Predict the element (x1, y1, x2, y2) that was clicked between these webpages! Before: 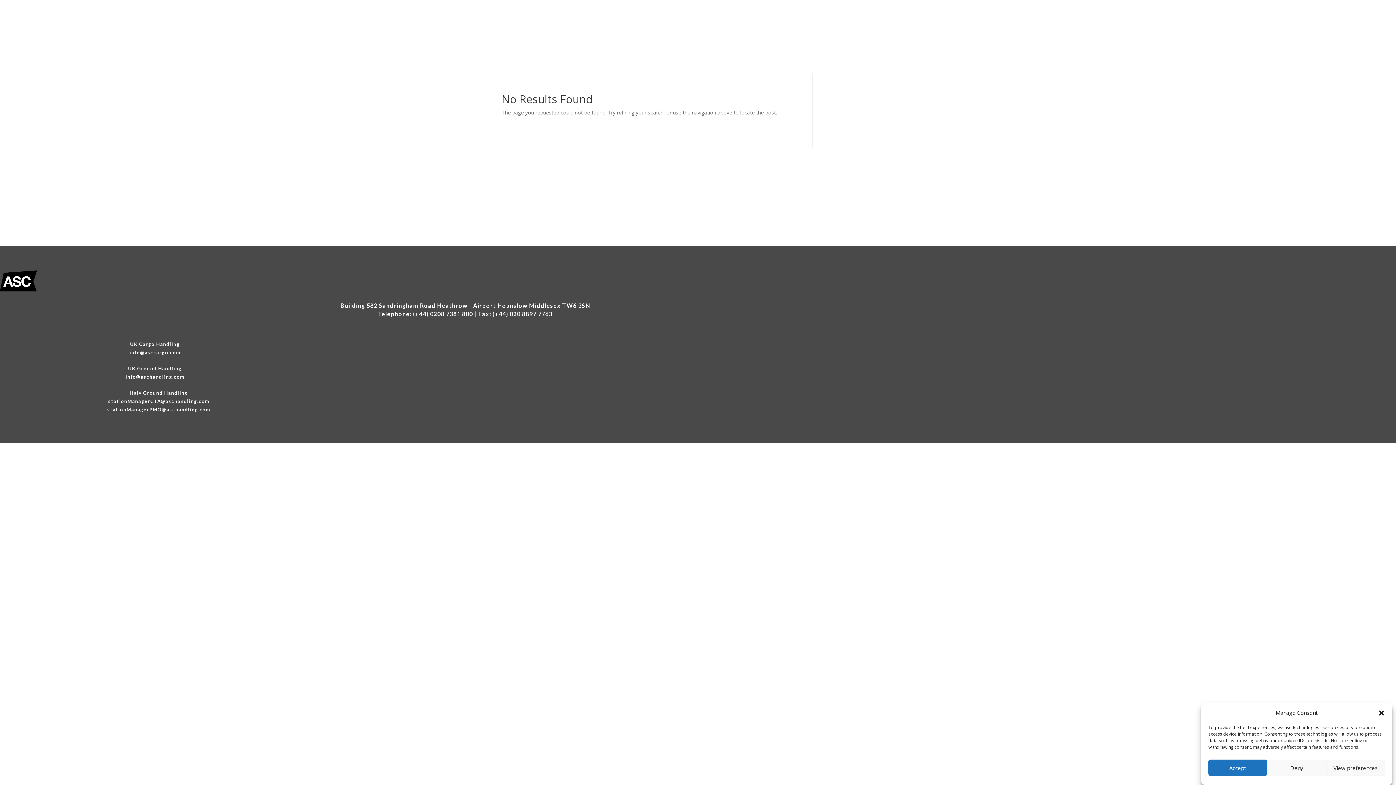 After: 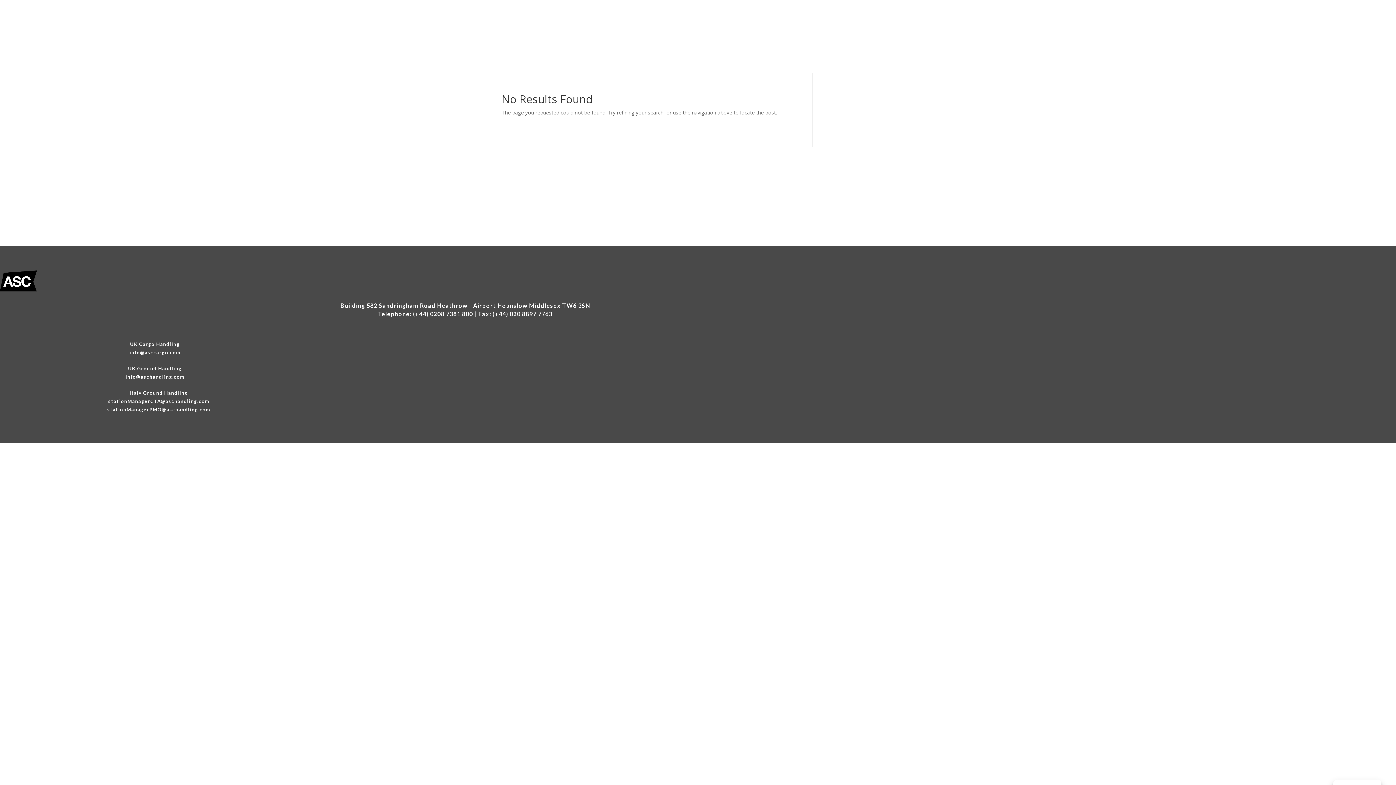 Action: label: Deny bbox: (1267, 760, 1326, 776)